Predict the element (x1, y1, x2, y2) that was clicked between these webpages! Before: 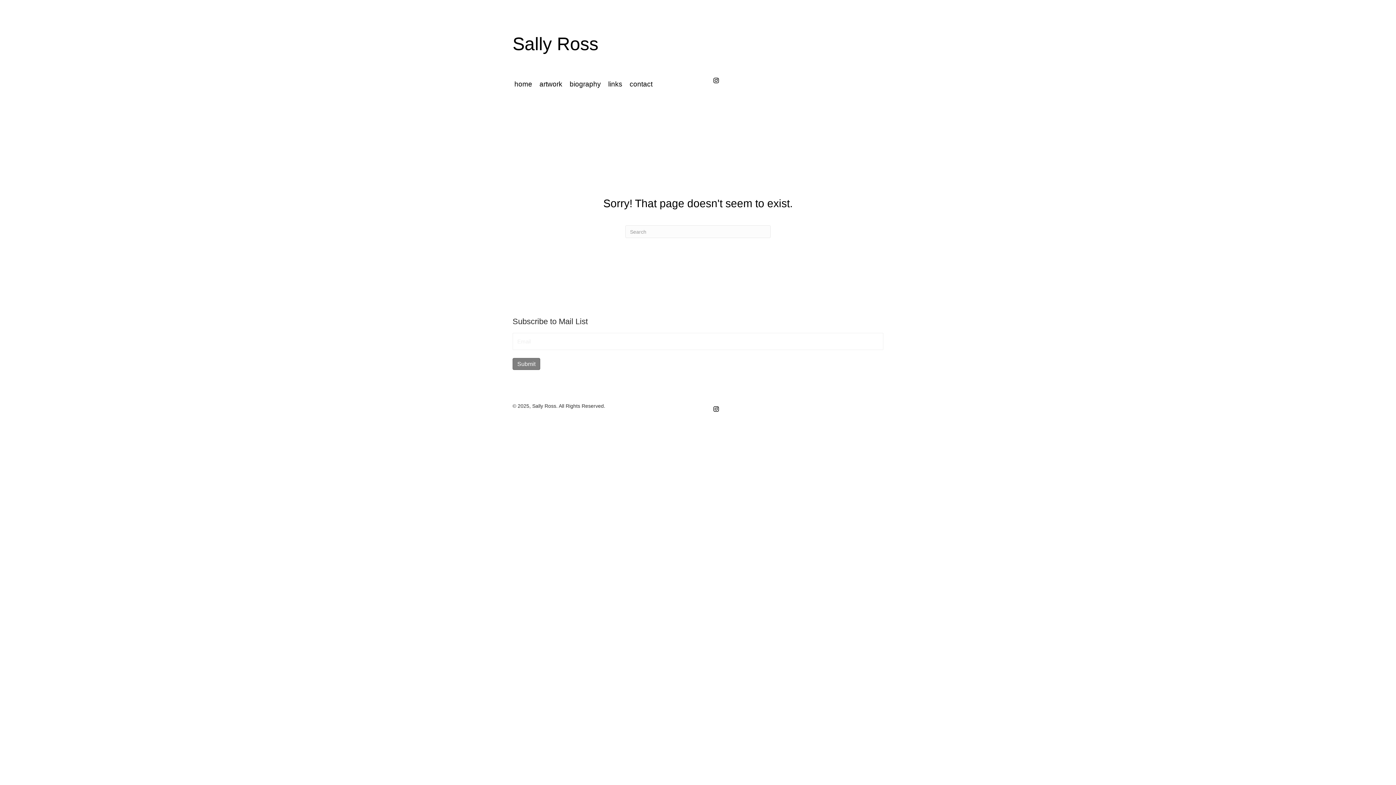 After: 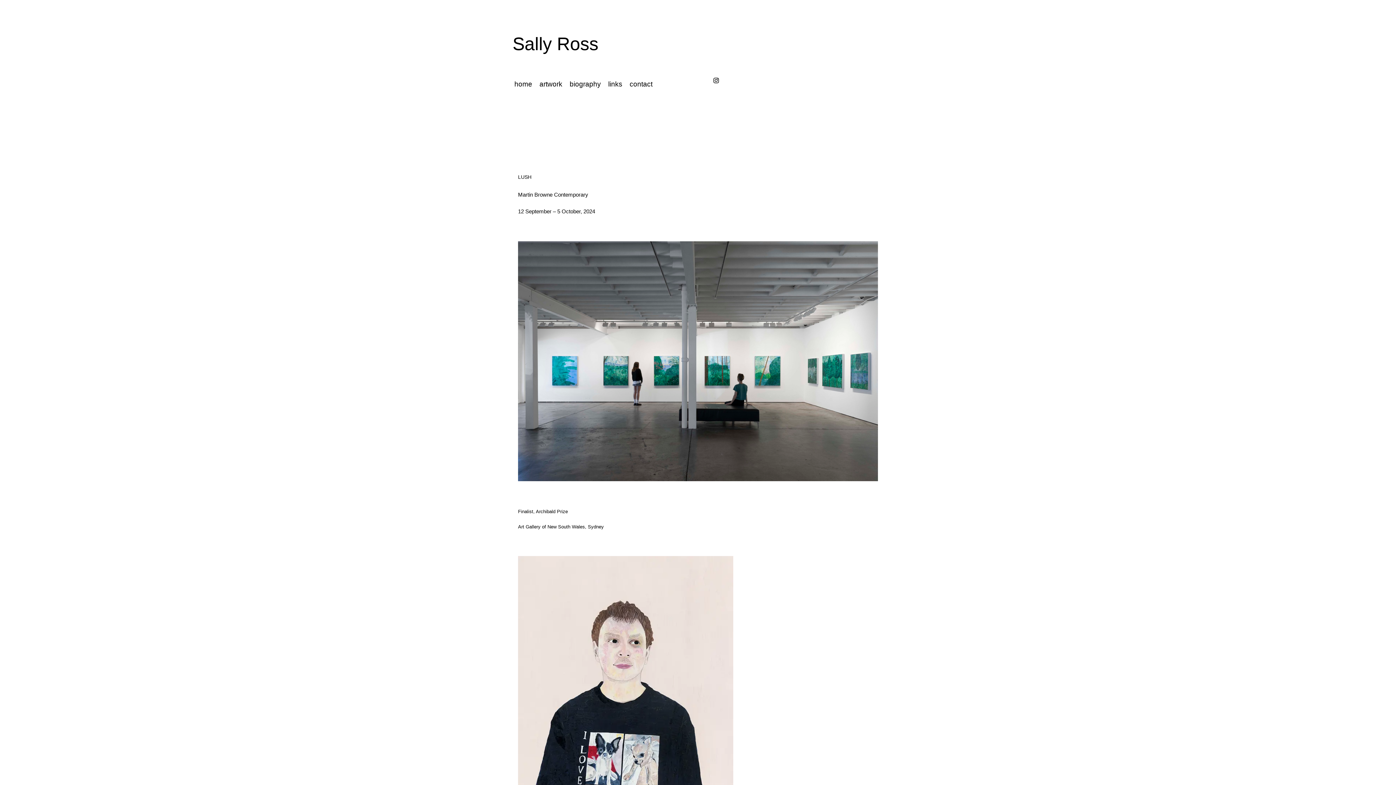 Action: label: Sally Ross bbox: (512, 33, 598, 54)